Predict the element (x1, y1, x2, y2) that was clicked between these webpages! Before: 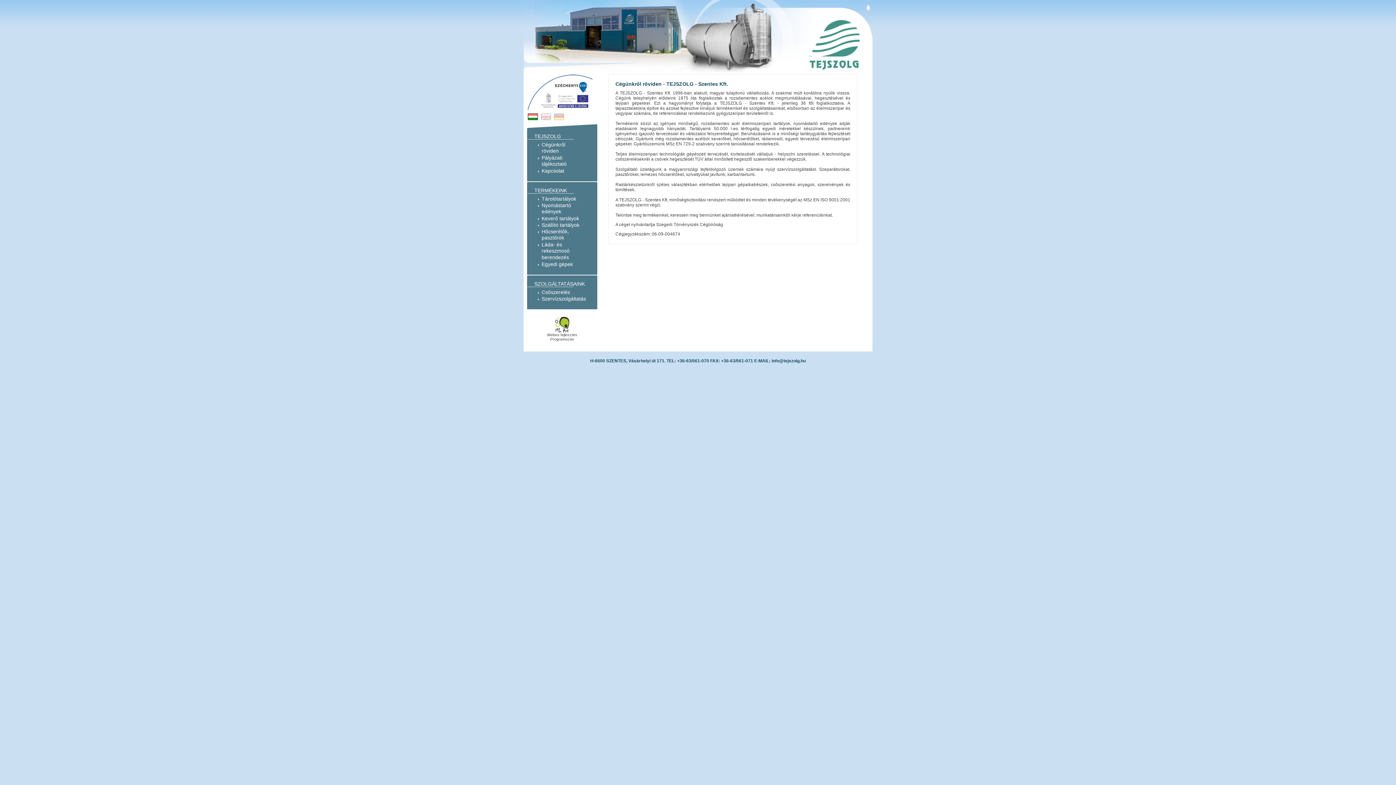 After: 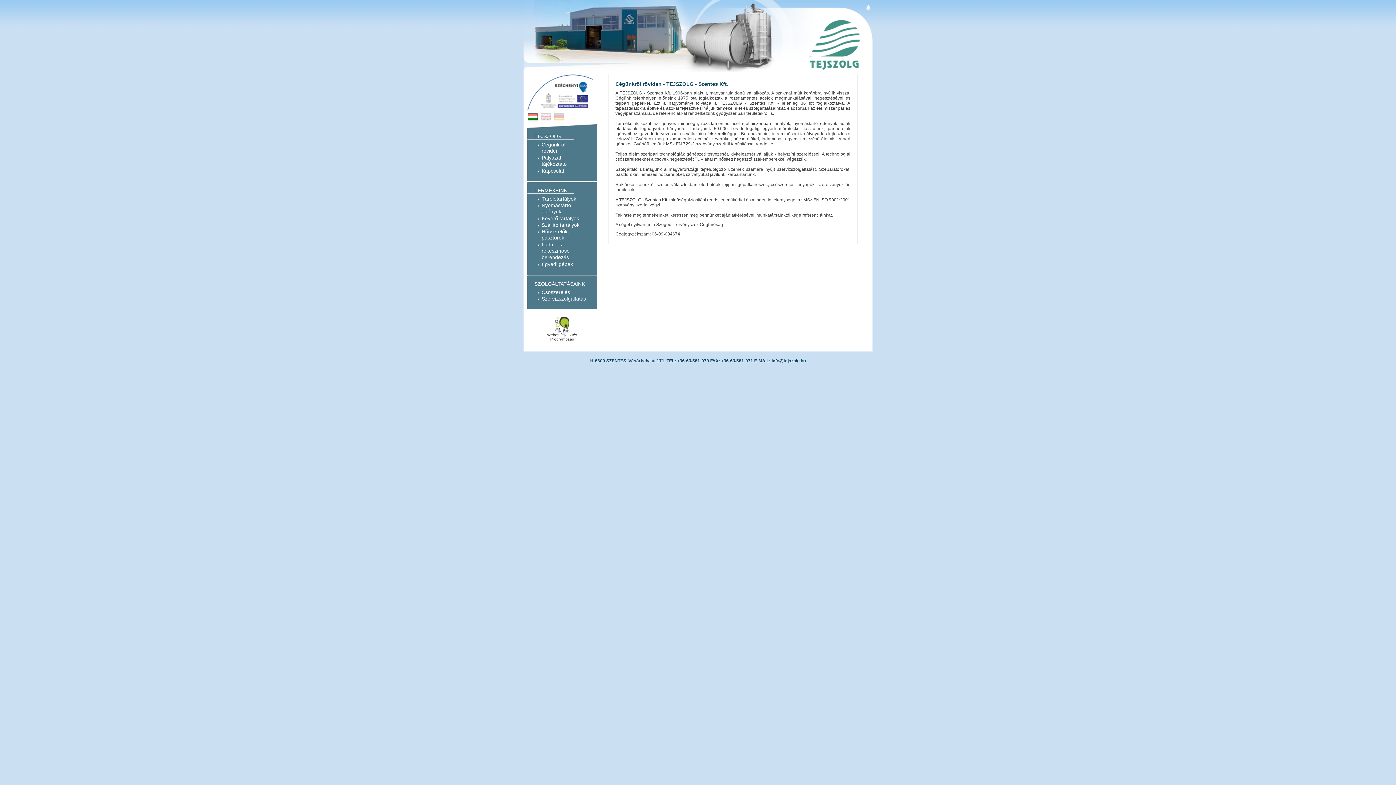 Action: label: Hőcserélők, pasztőrök bbox: (541, 228, 569, 241)